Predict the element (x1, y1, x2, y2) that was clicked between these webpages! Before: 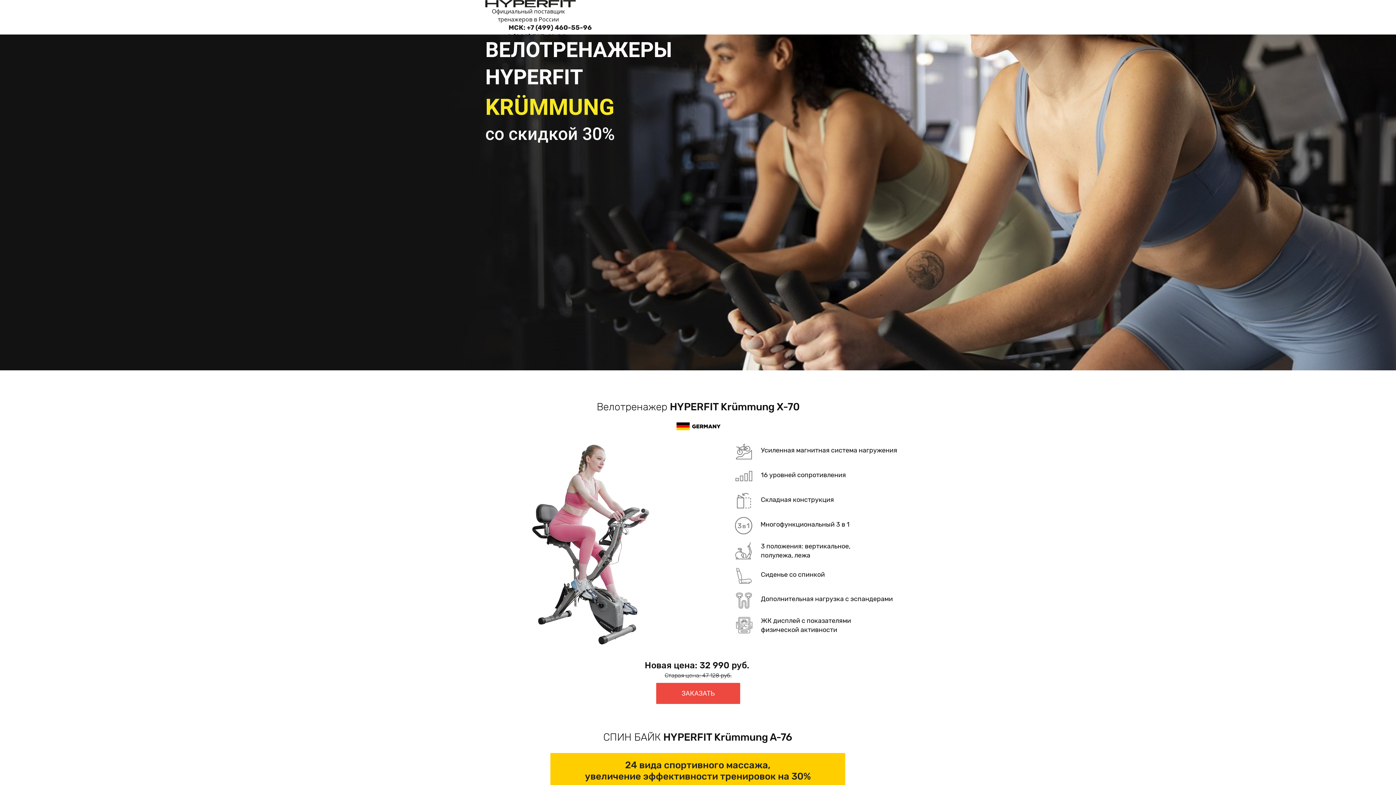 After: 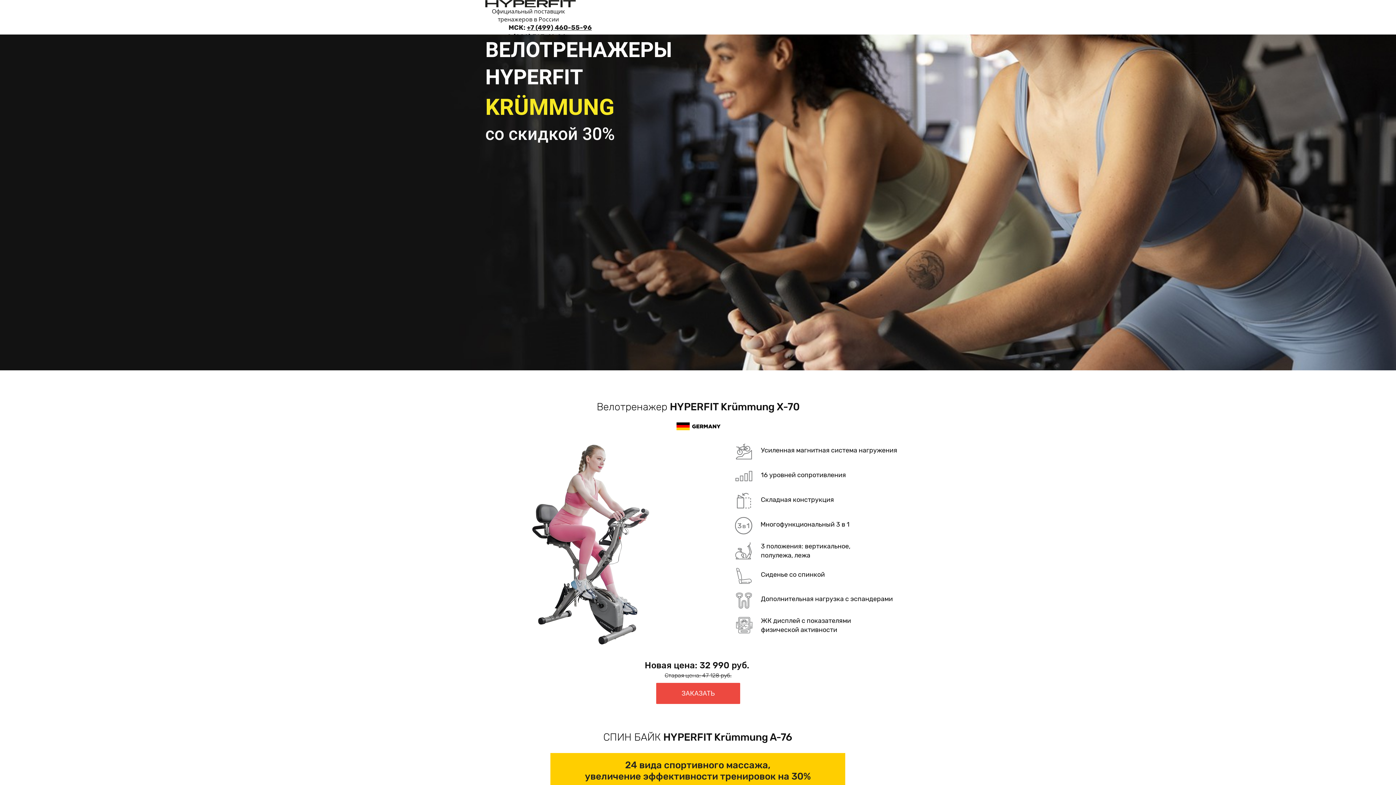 Action: bbox: (526, 23, 592, 31) label: +7 (499) 460-55-96